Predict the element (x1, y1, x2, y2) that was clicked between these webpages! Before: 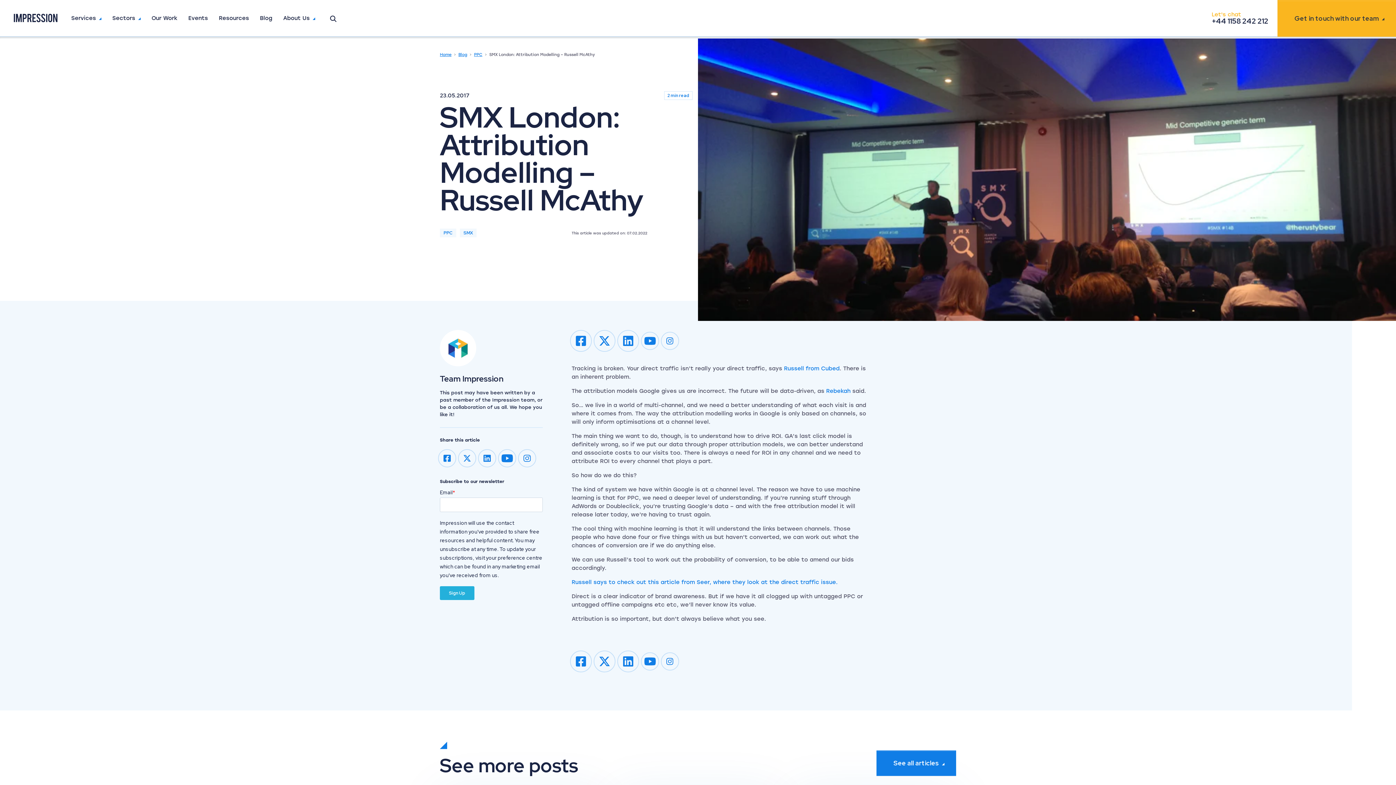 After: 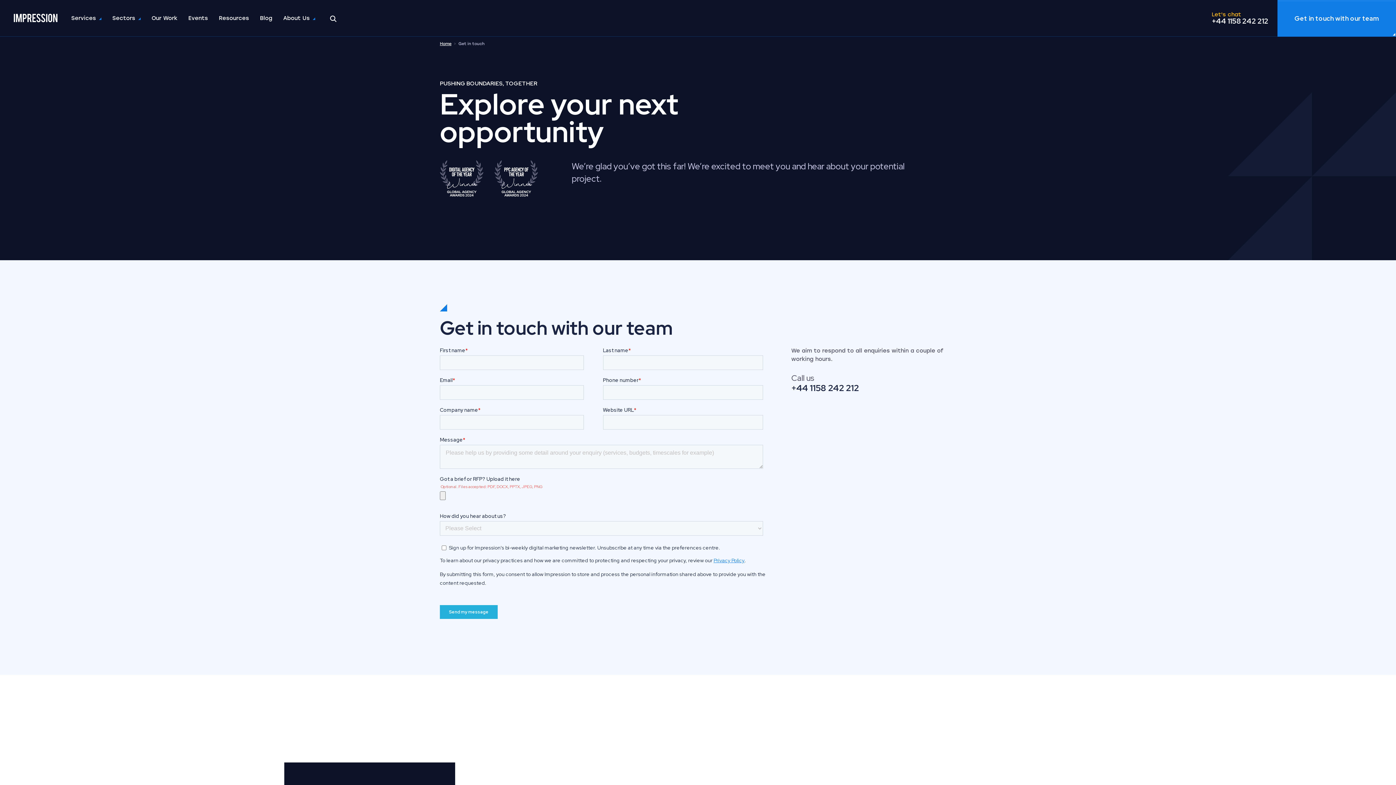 Action: label: Get in touch with our team bbox: (1277, 0, 1396, 36)